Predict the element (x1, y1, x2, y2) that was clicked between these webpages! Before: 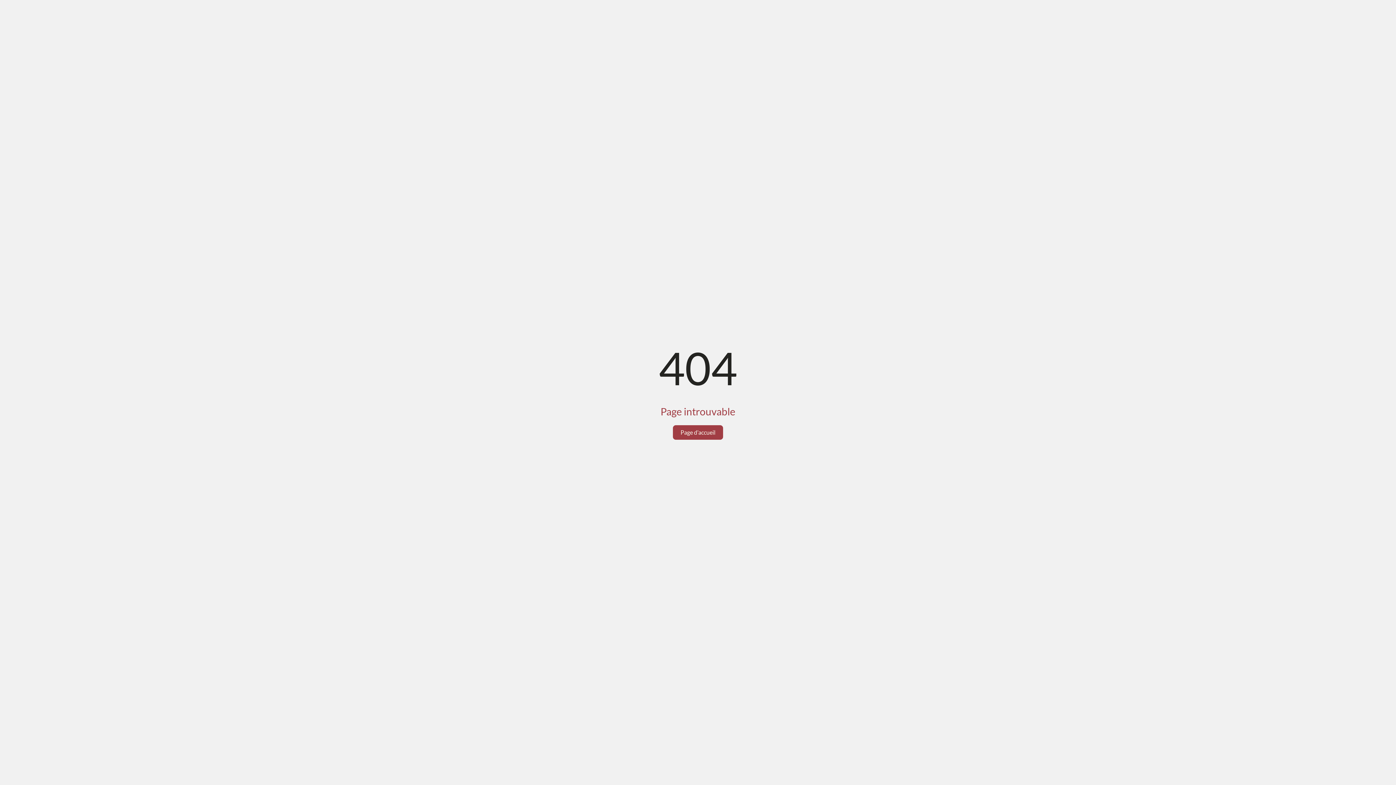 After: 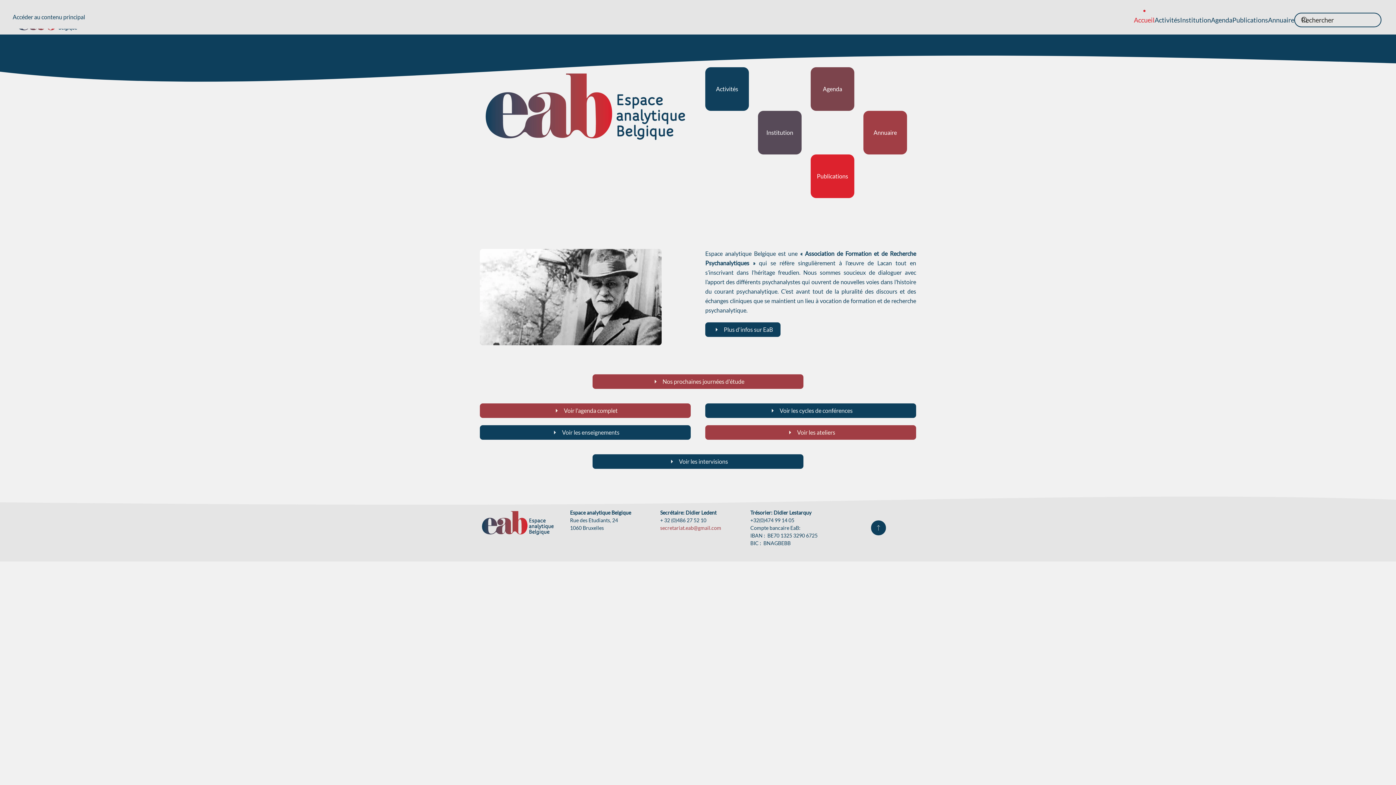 Action: label: Page d'accueil bbox: (673, 425, 723, 440)